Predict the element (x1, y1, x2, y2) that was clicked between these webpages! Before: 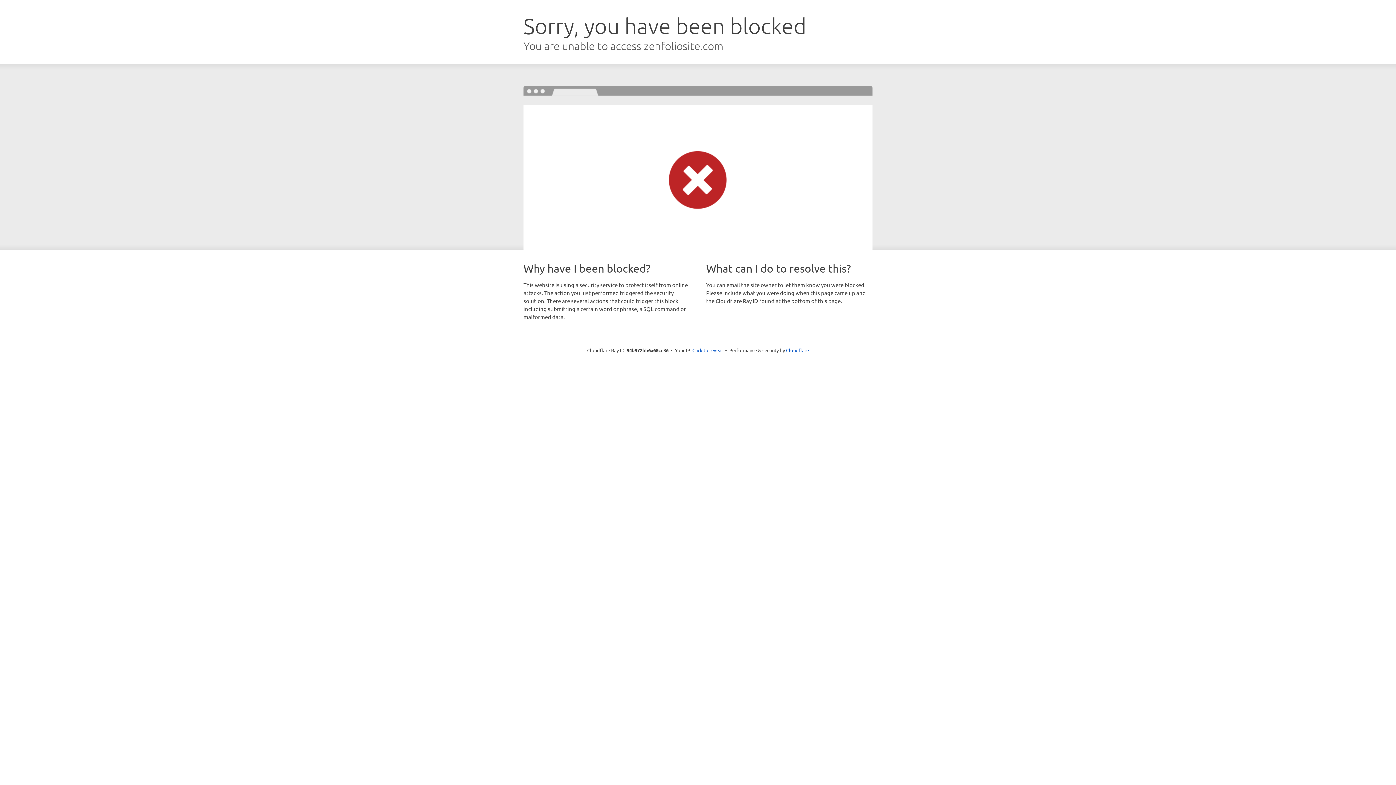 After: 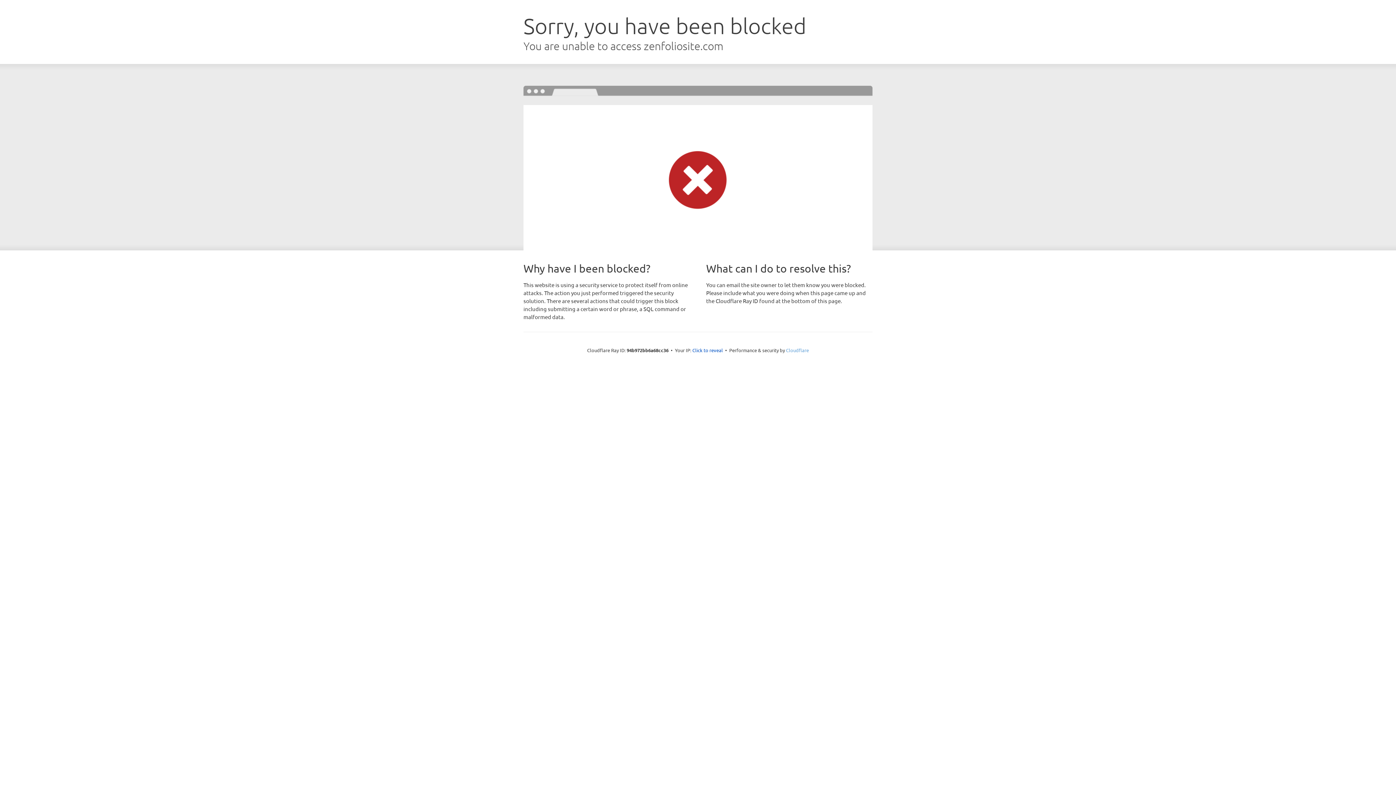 Action: label: Cloudflare bbox: (786, 347, 809, 353)